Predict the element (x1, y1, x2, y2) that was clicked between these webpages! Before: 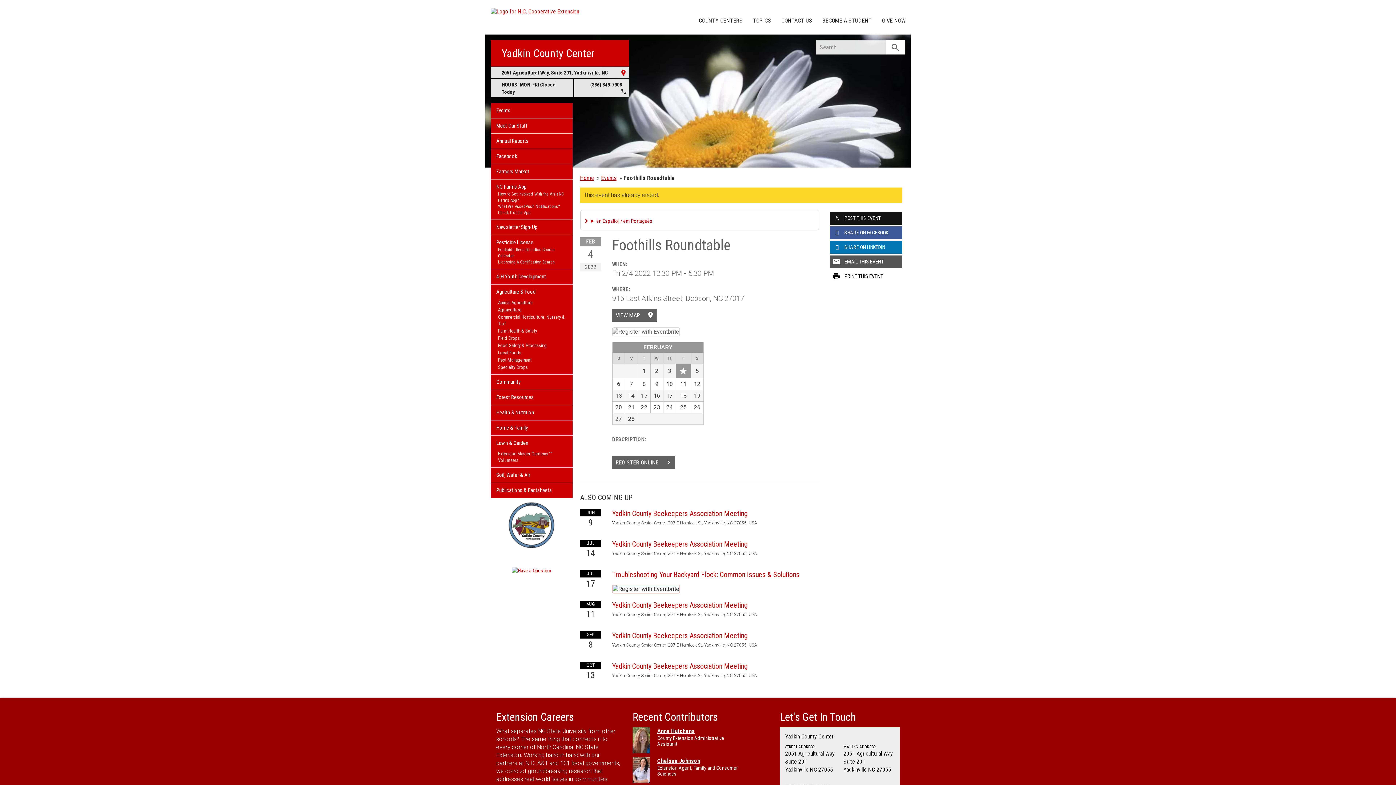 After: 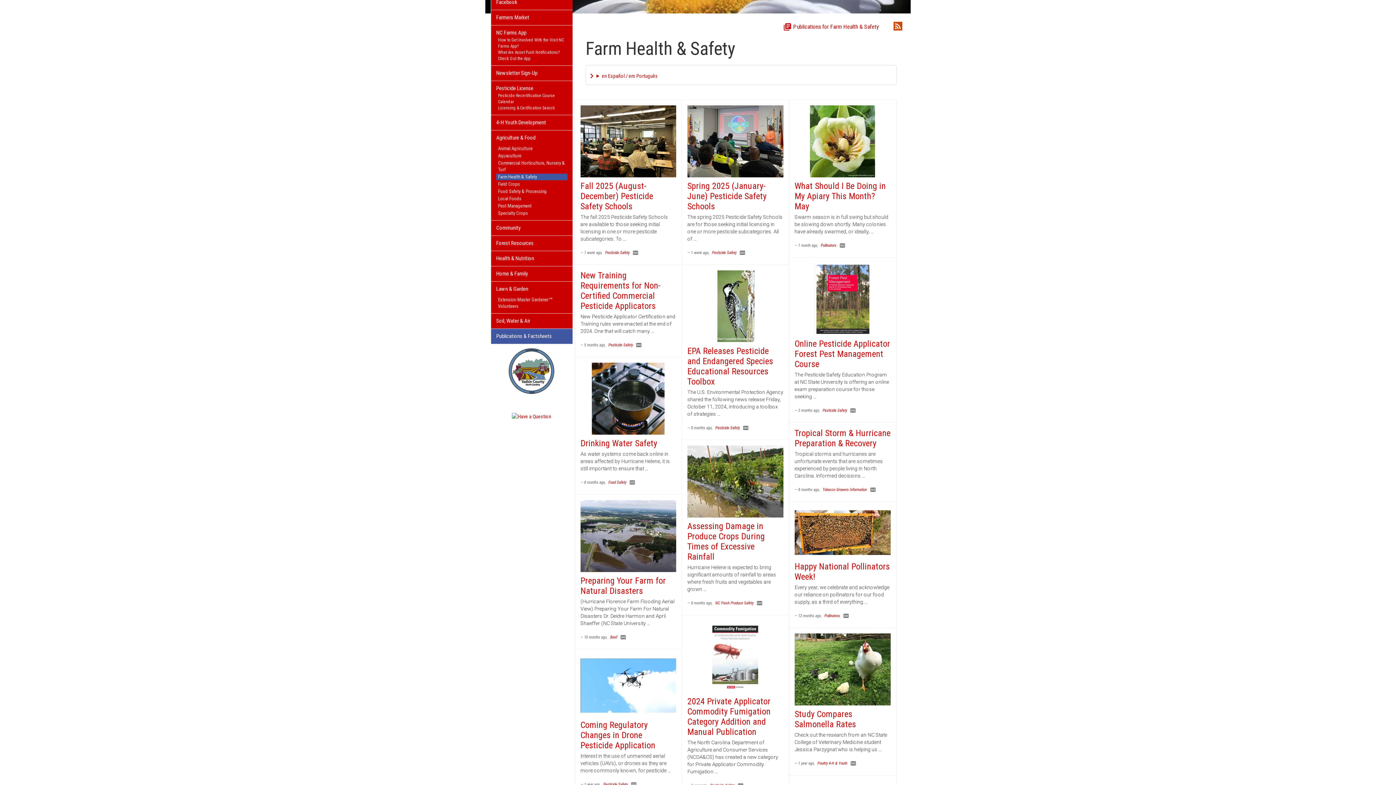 Action: bbox: (496, 328, 567, 334) label: Farm Health & Safety